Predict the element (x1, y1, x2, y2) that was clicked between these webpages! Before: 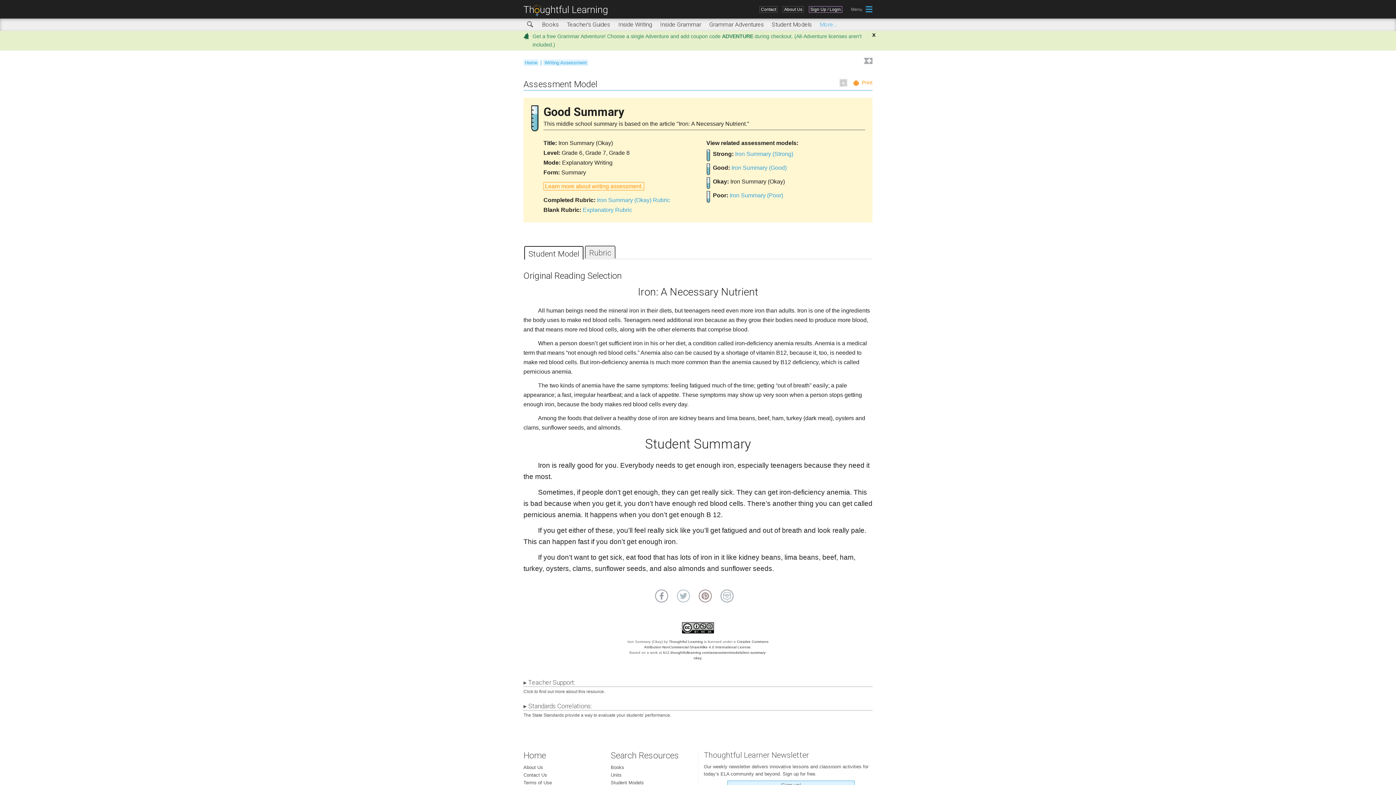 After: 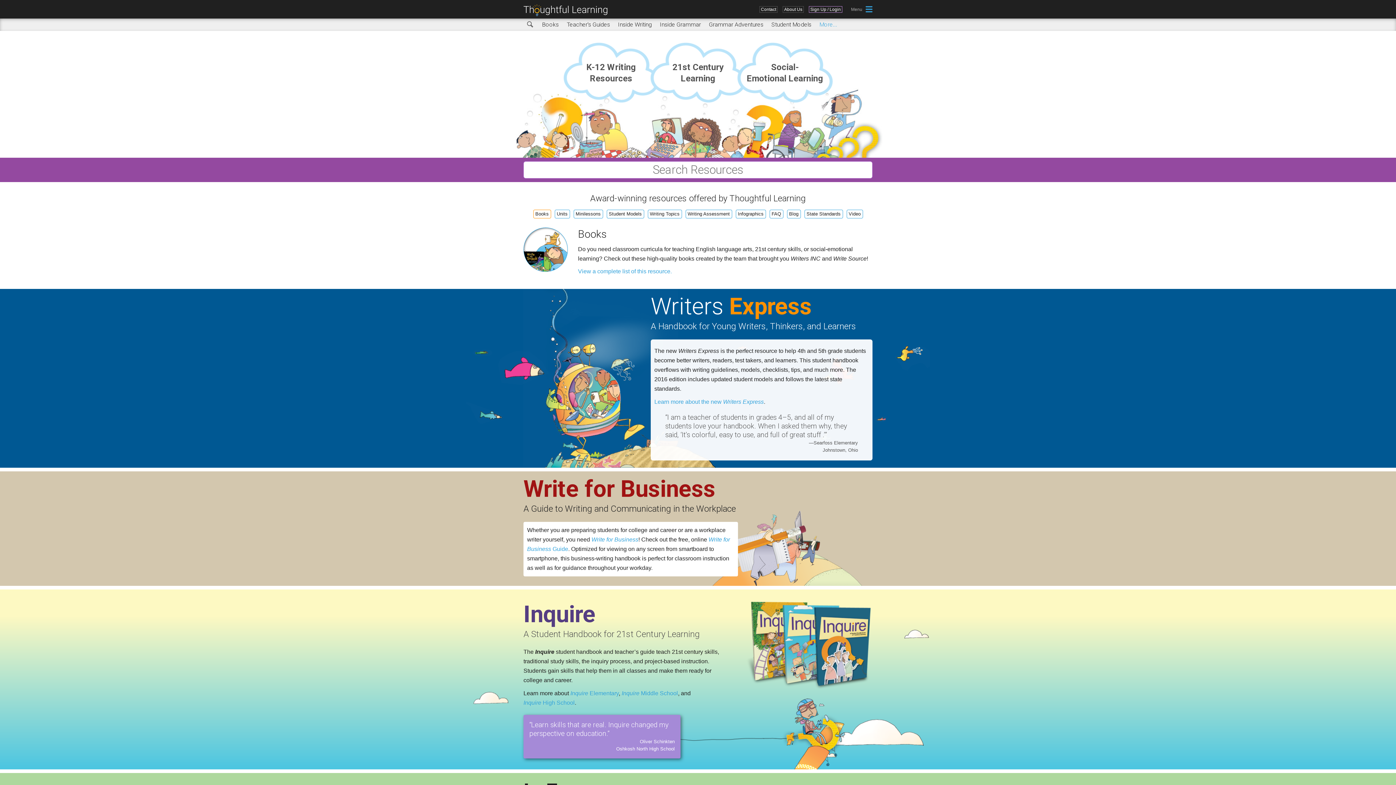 Action: bbox: (523, 731, 546, 741) label: Home